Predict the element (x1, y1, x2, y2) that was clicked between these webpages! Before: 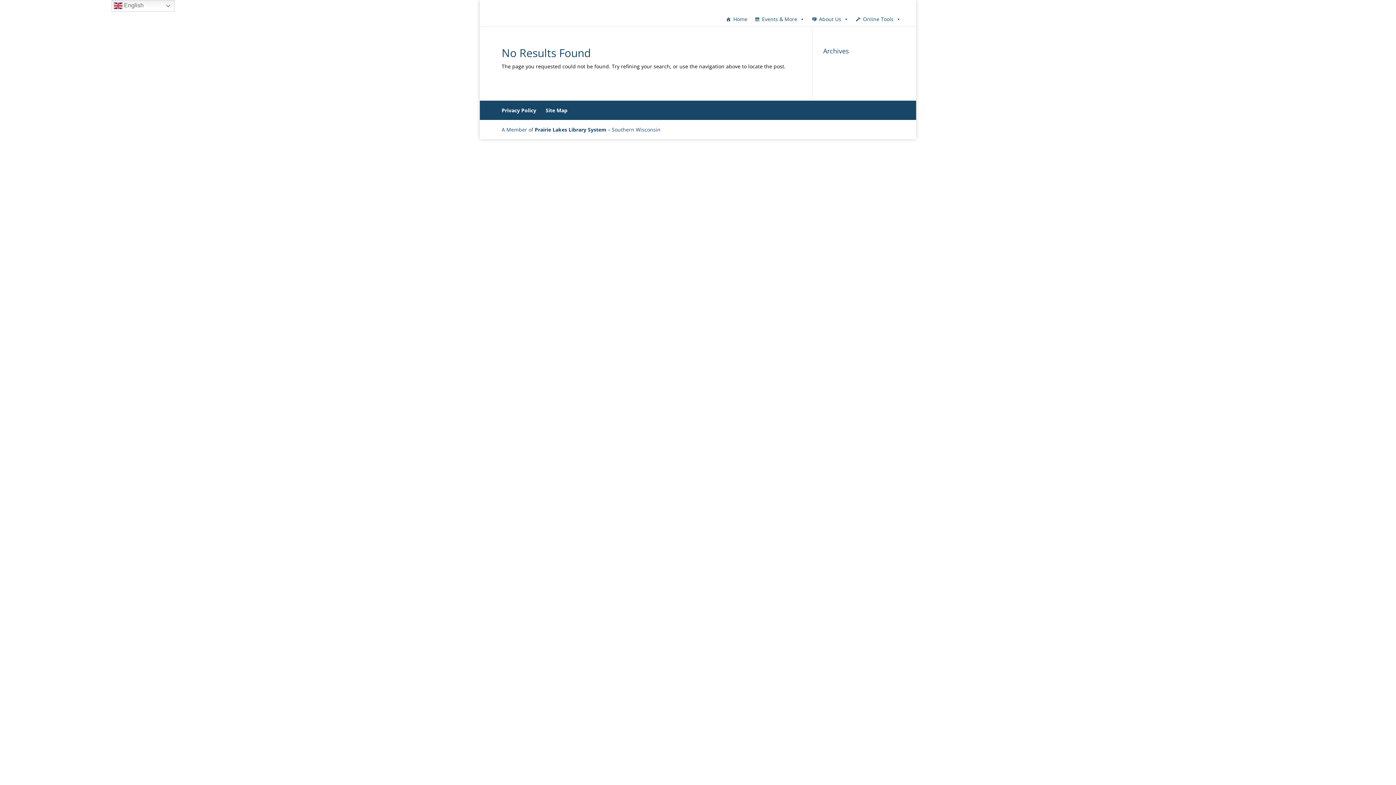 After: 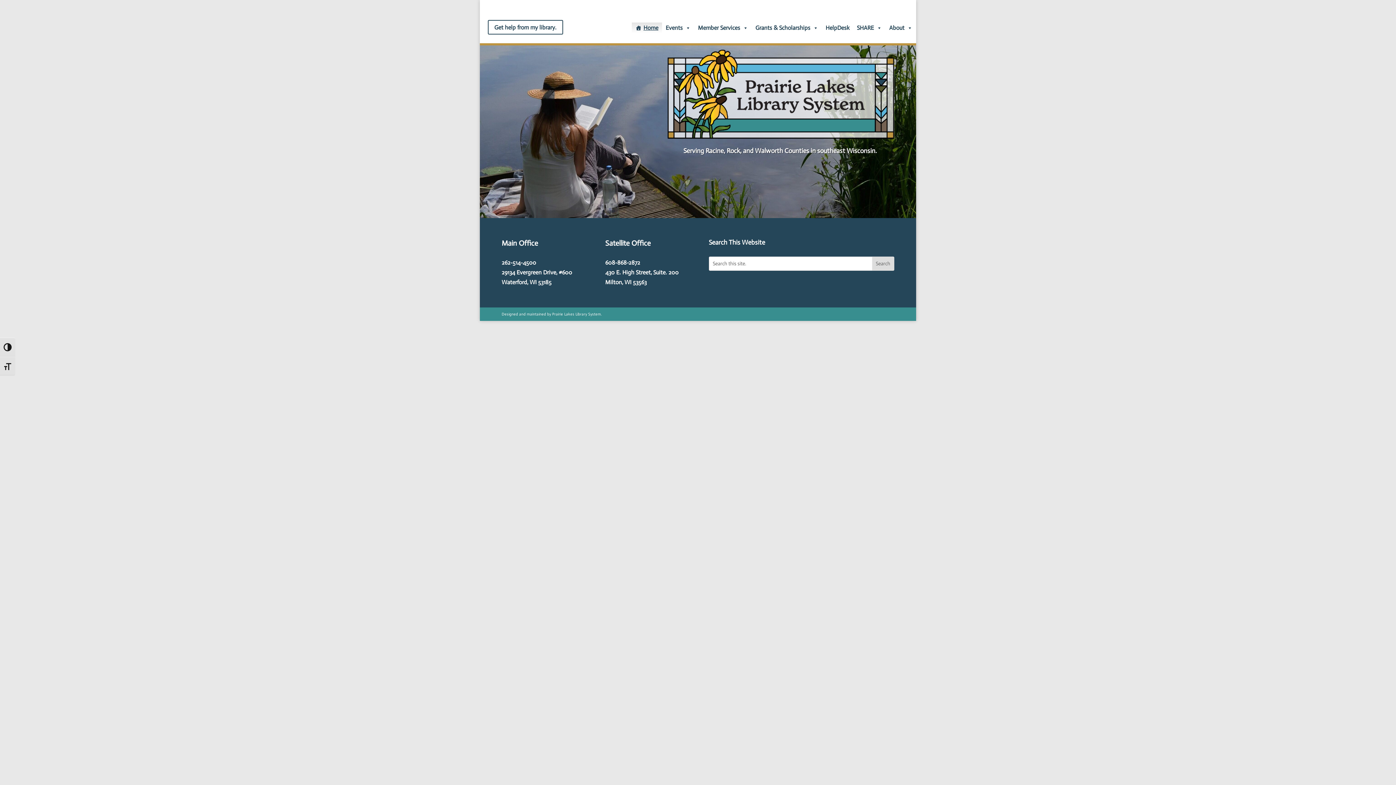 Action: label: Prairie Lakes Library System bbox: (534, 126, 606, 133)